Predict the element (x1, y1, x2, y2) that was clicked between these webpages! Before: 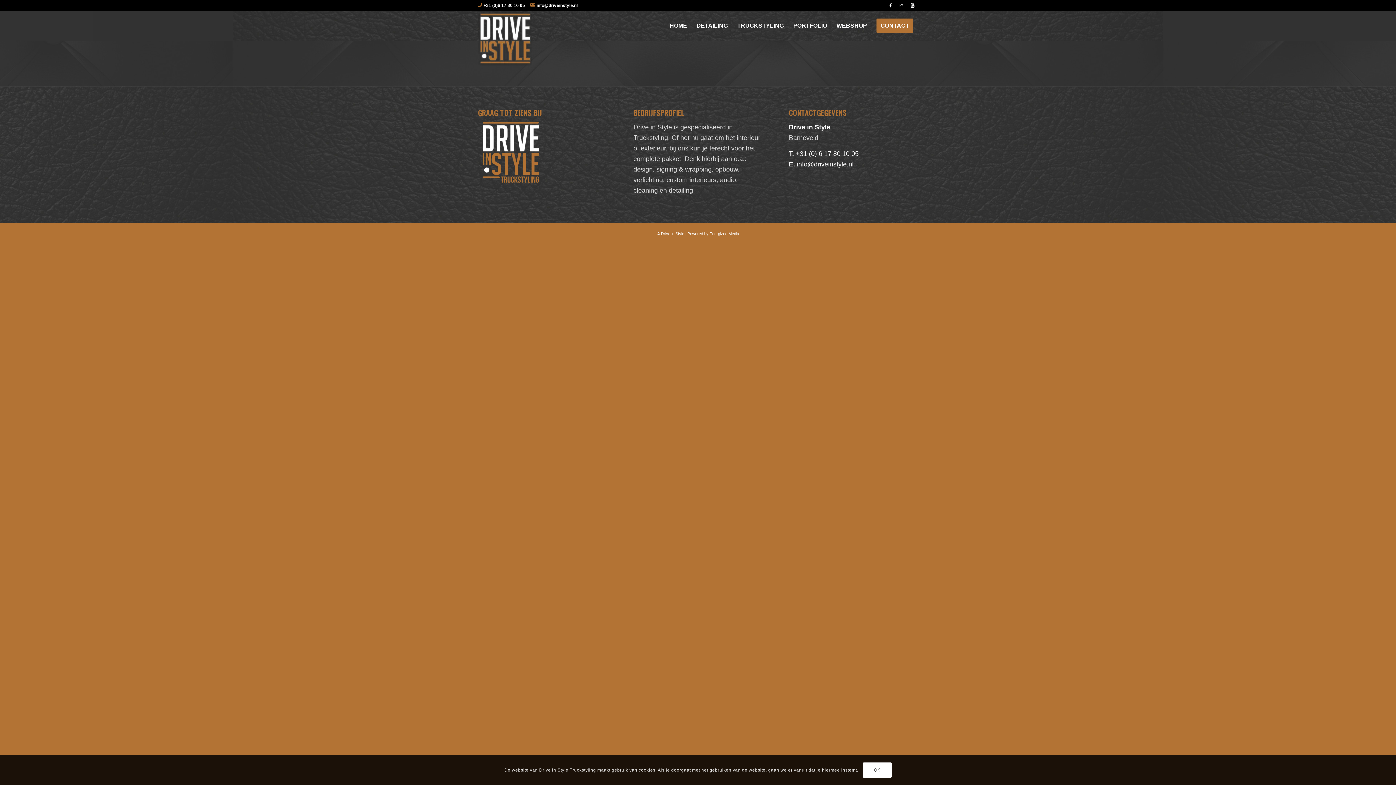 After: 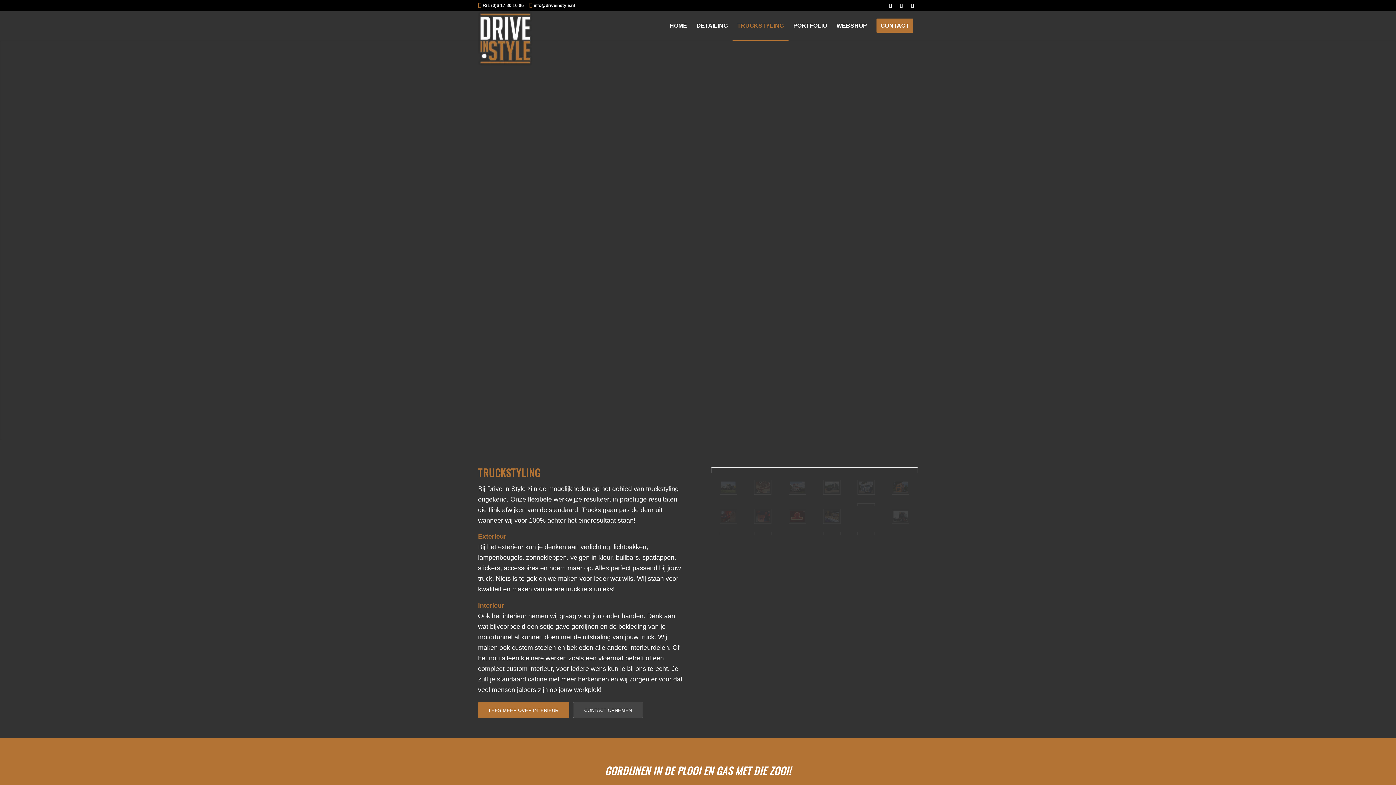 Action: label: TRUCKSTYLING bbox: (732, 11, 788, 40)